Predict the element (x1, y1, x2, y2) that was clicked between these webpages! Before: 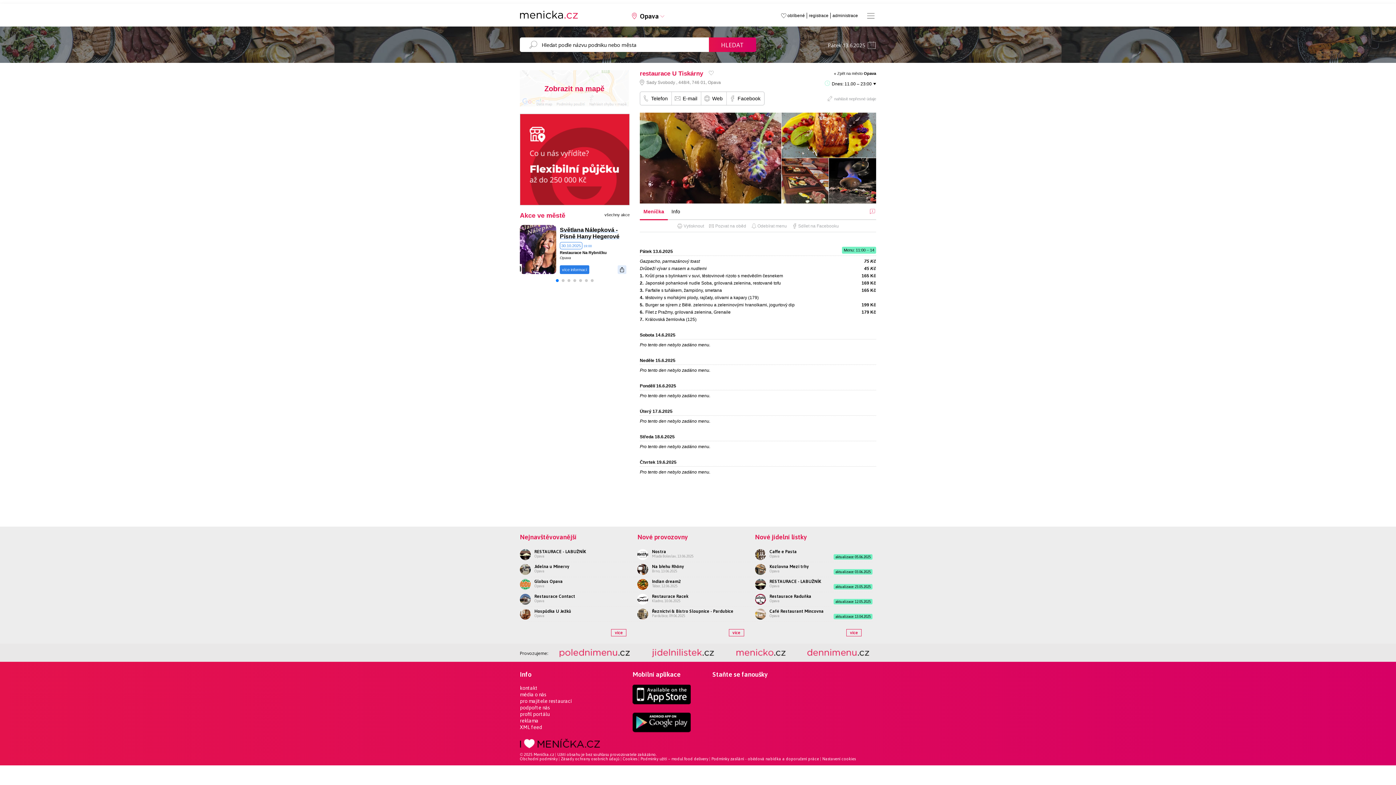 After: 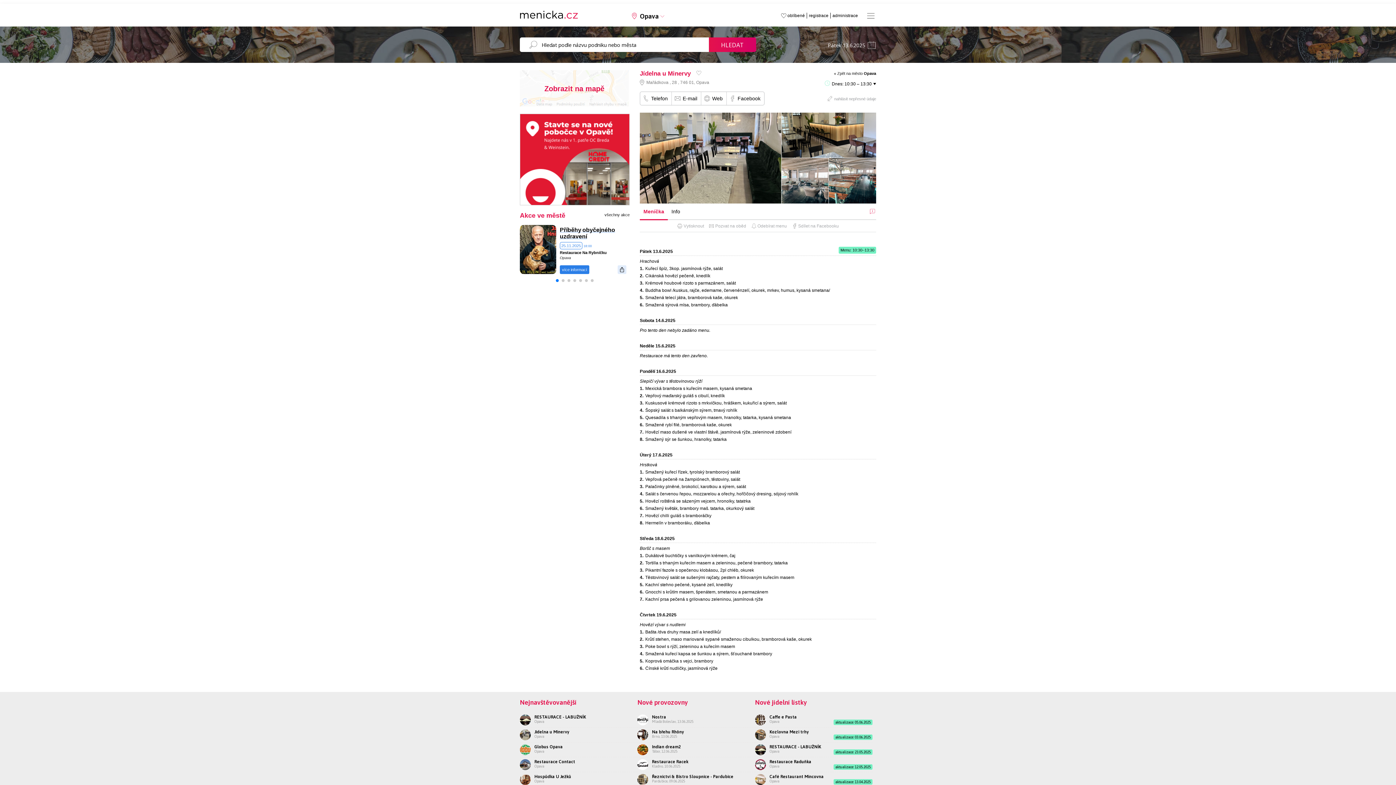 Action: label: Jídelna u Minervy bbox: (534, 640, 569, 645)